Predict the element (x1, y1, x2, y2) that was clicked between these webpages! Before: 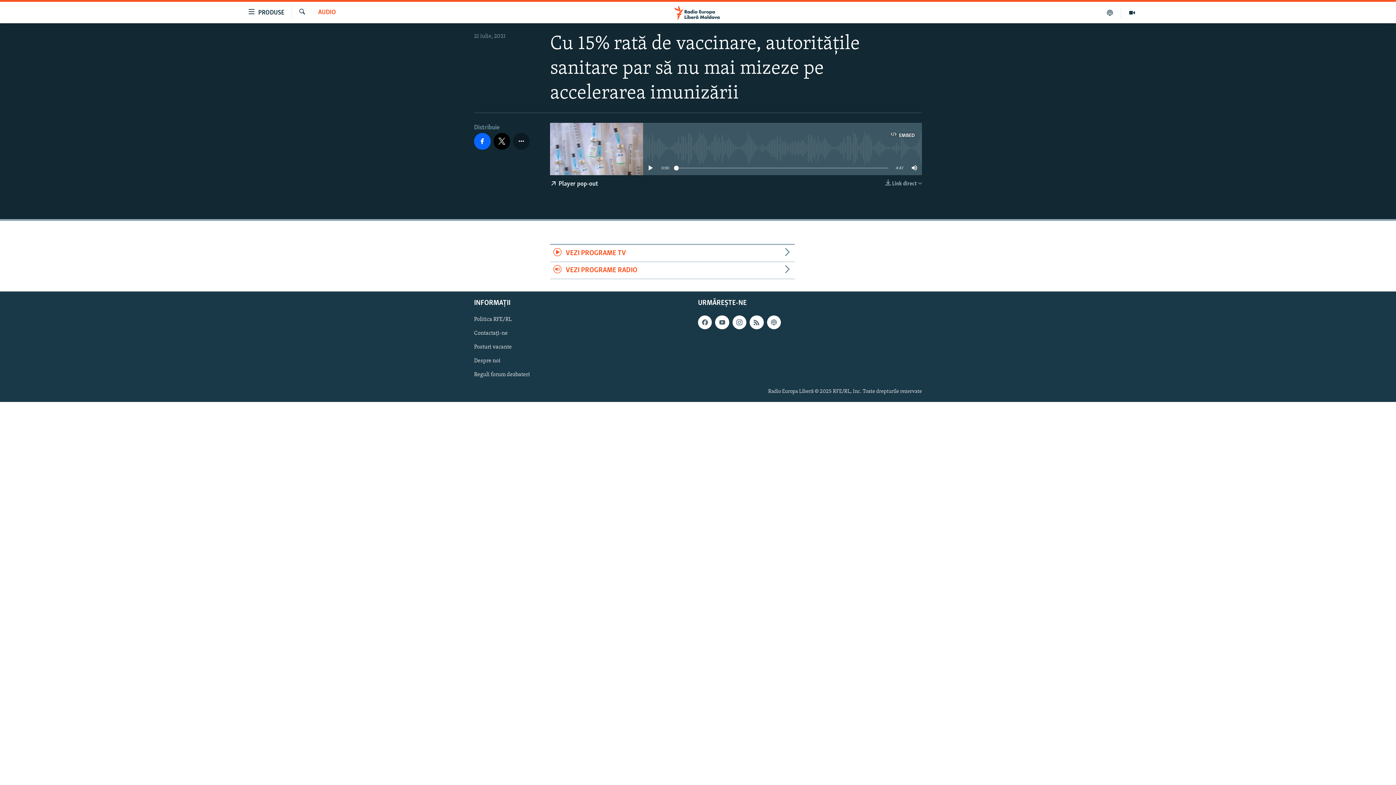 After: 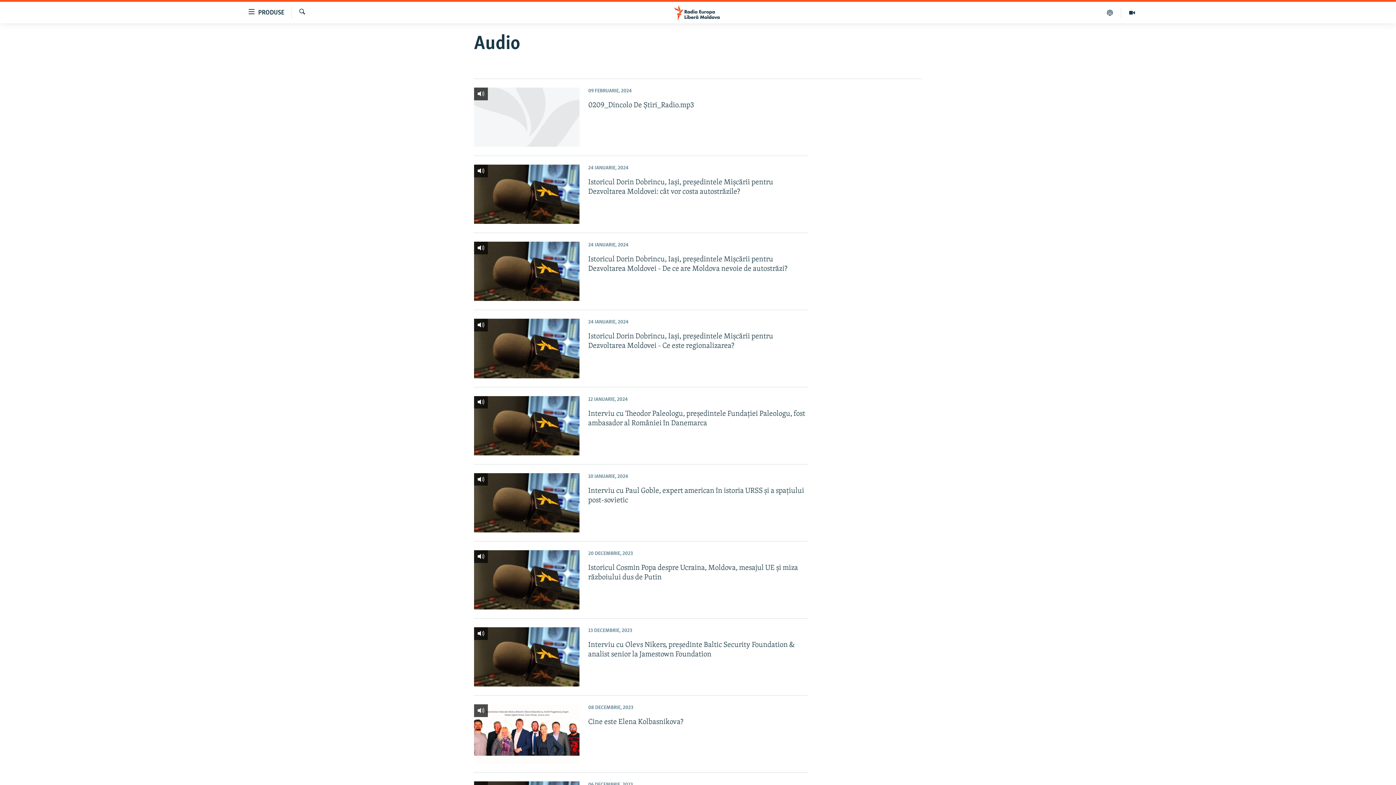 Action: label: AUDIO bbox: (318, 8, 336, 17)